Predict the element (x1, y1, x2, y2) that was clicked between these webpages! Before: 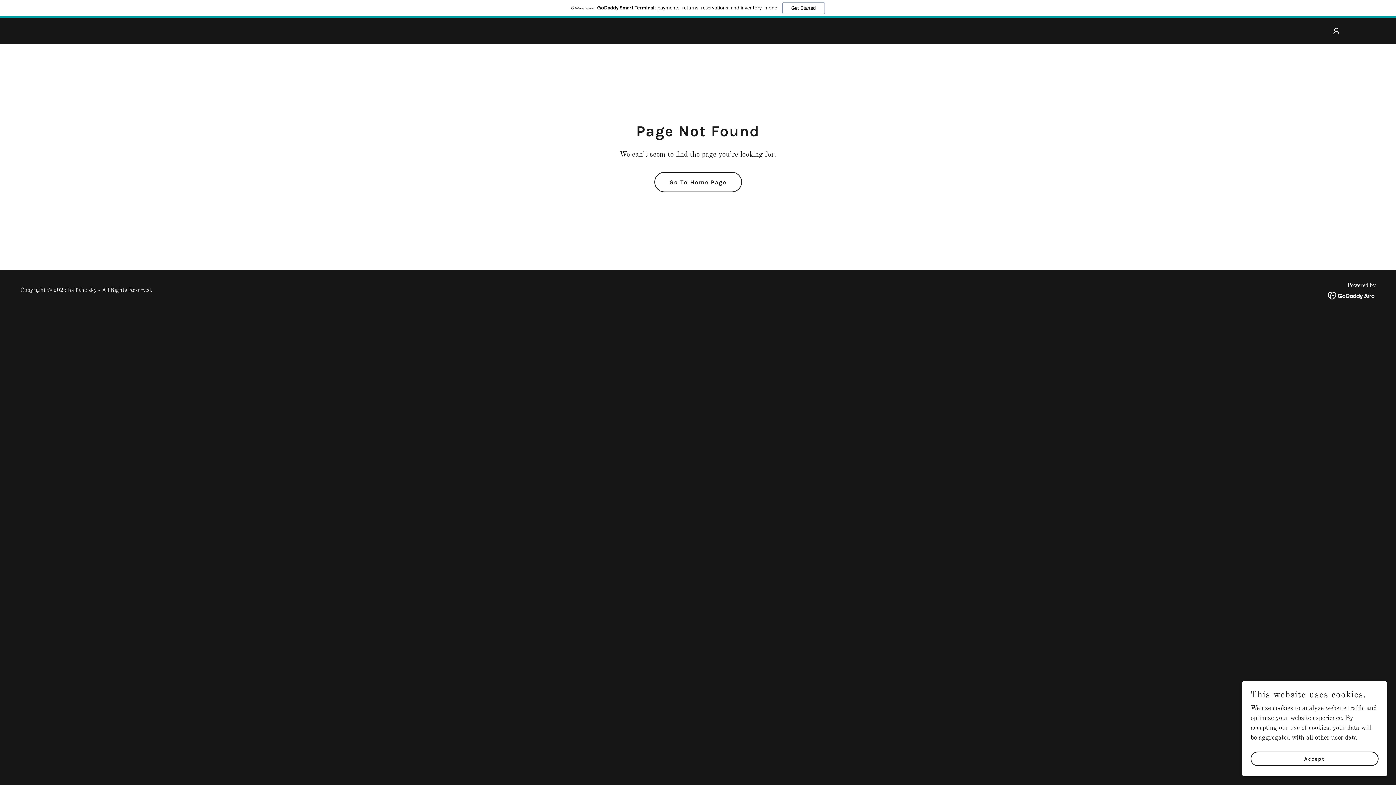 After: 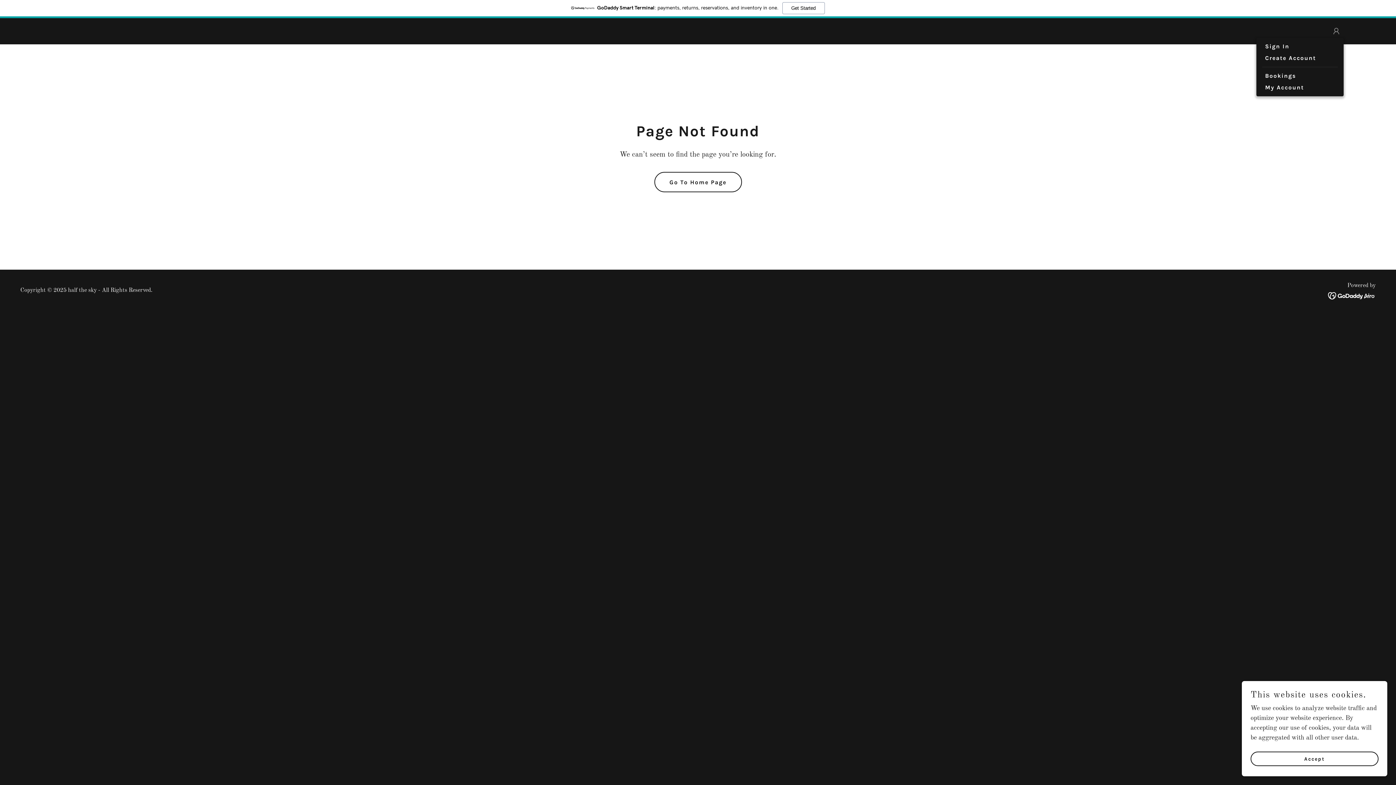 Action: bbox: (1329, 24, 1344, 38)